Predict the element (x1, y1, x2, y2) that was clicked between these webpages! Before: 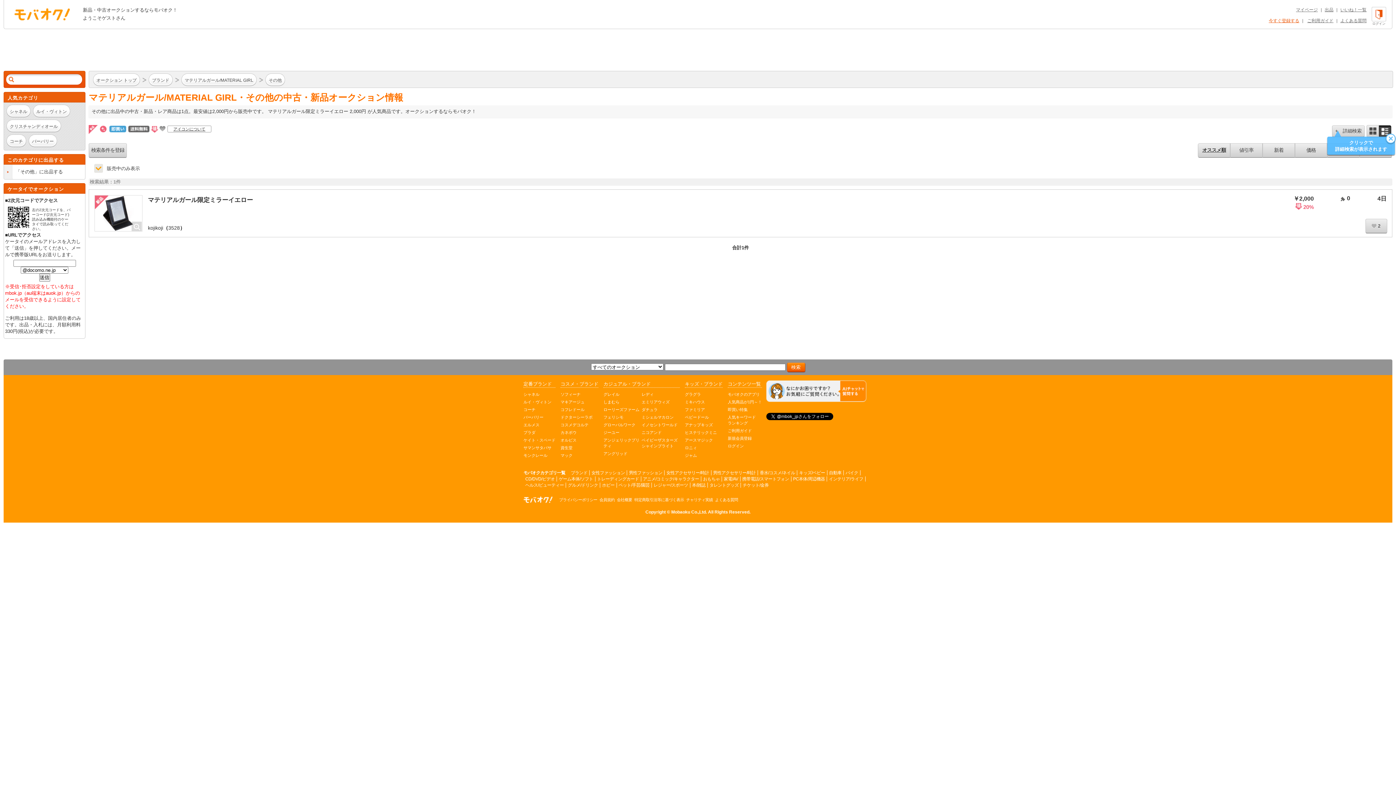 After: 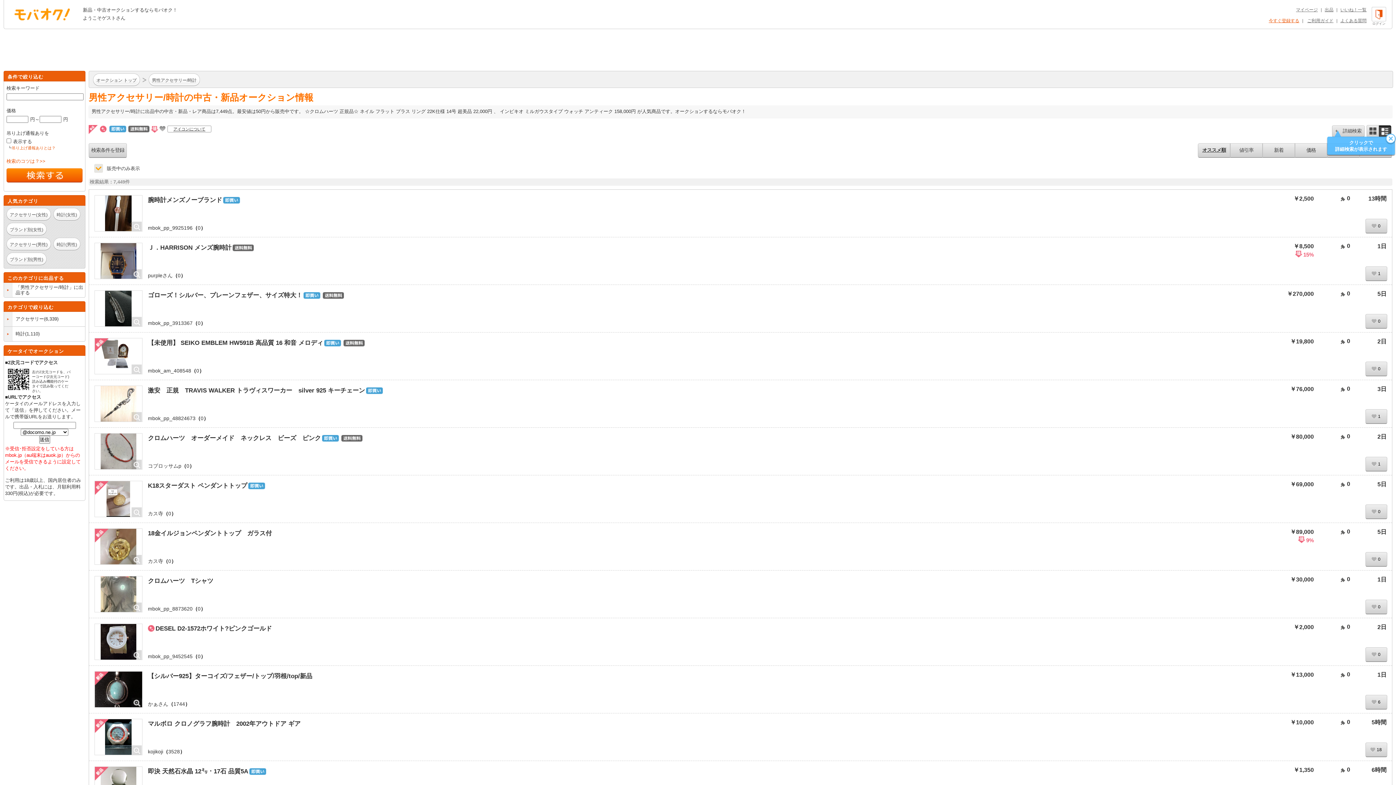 Action: label: 男性アクセサリー/時計 bbox: (713, 470, 756, 475)